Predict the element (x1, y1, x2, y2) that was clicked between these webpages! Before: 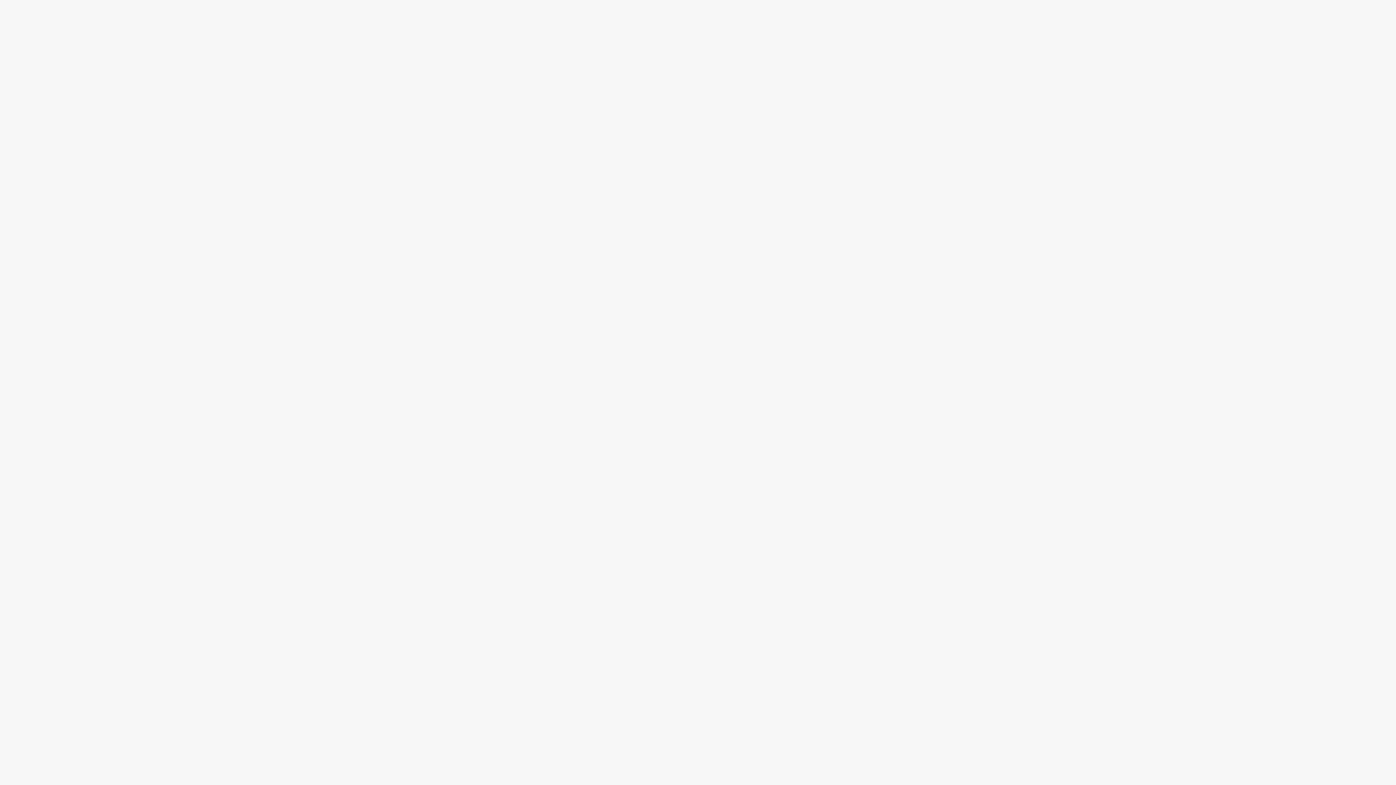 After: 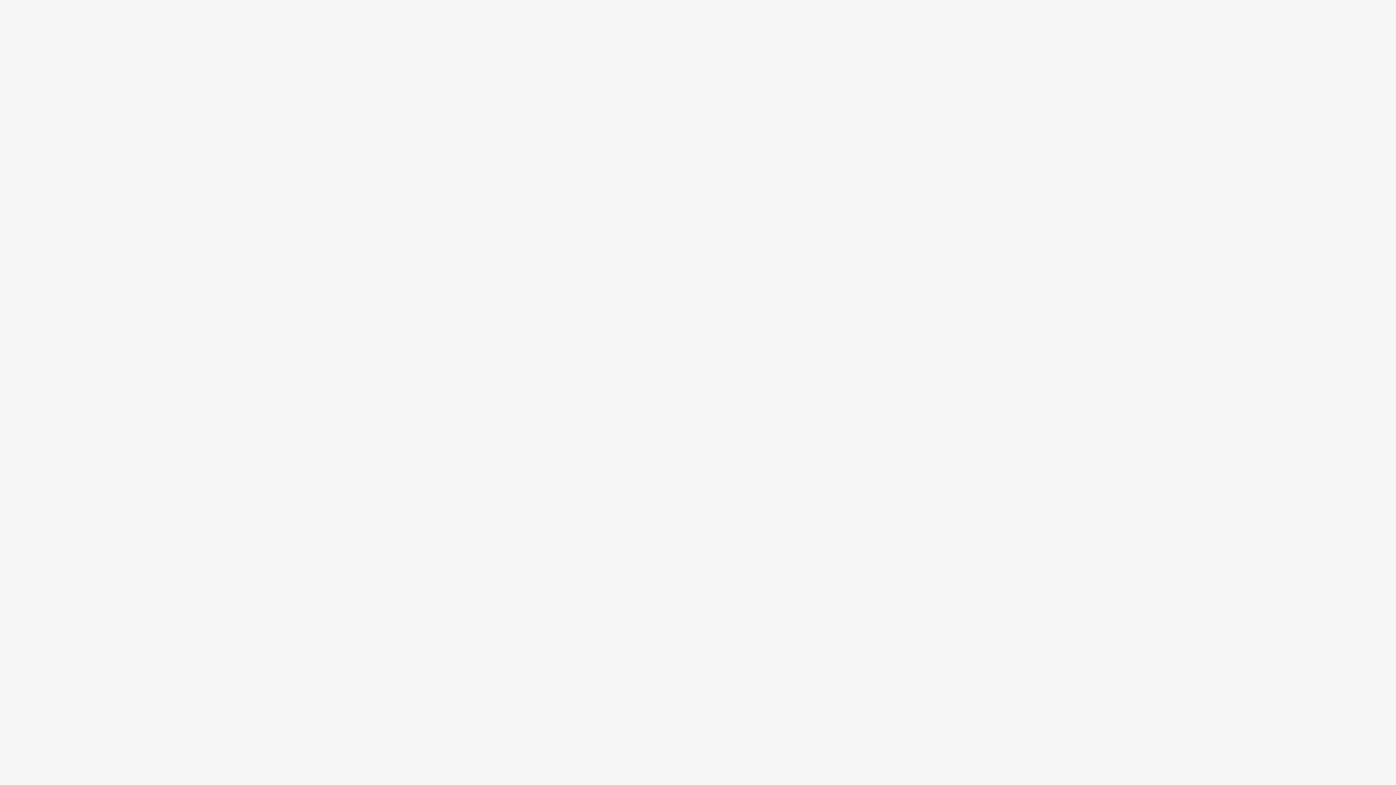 Action: label: Victory Acres Farm bbox: (481, 625, 564, 634)